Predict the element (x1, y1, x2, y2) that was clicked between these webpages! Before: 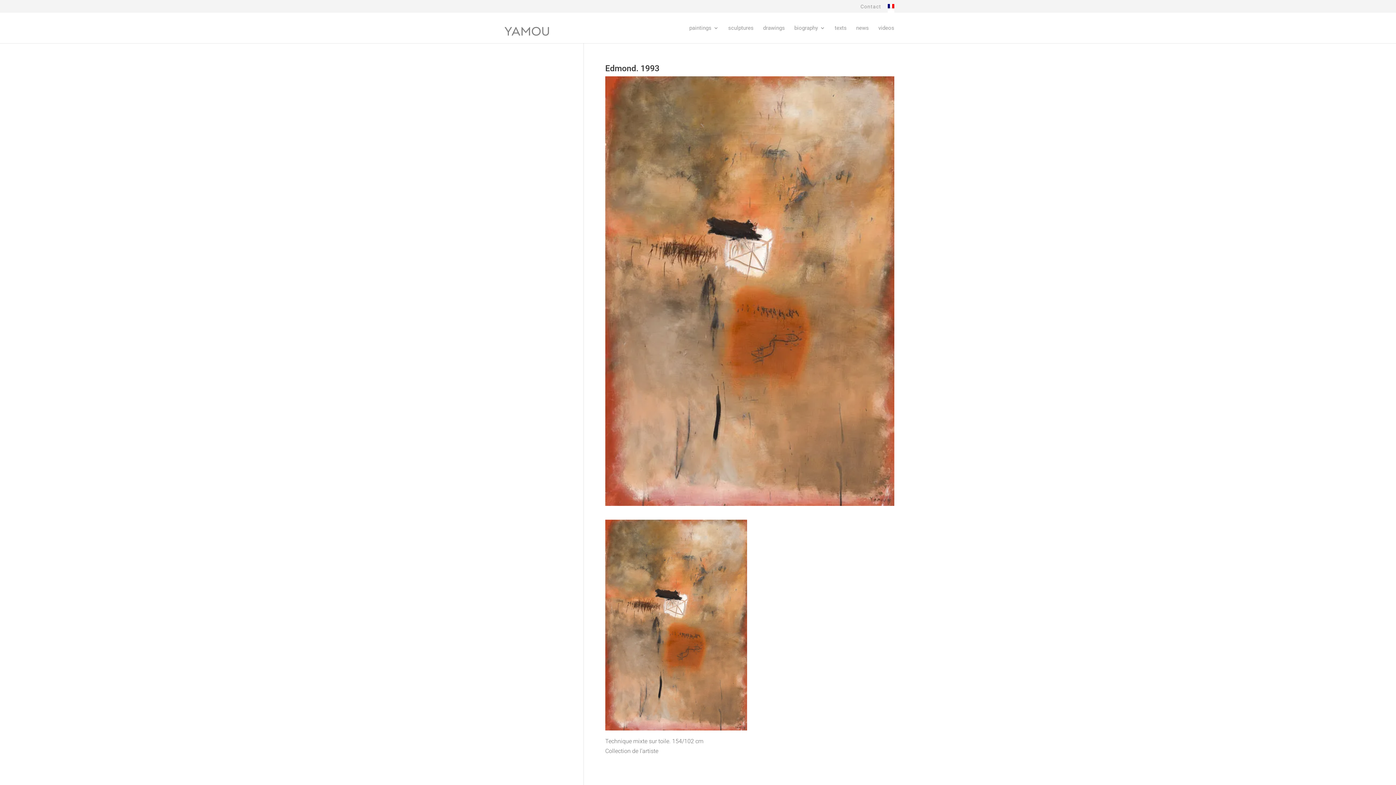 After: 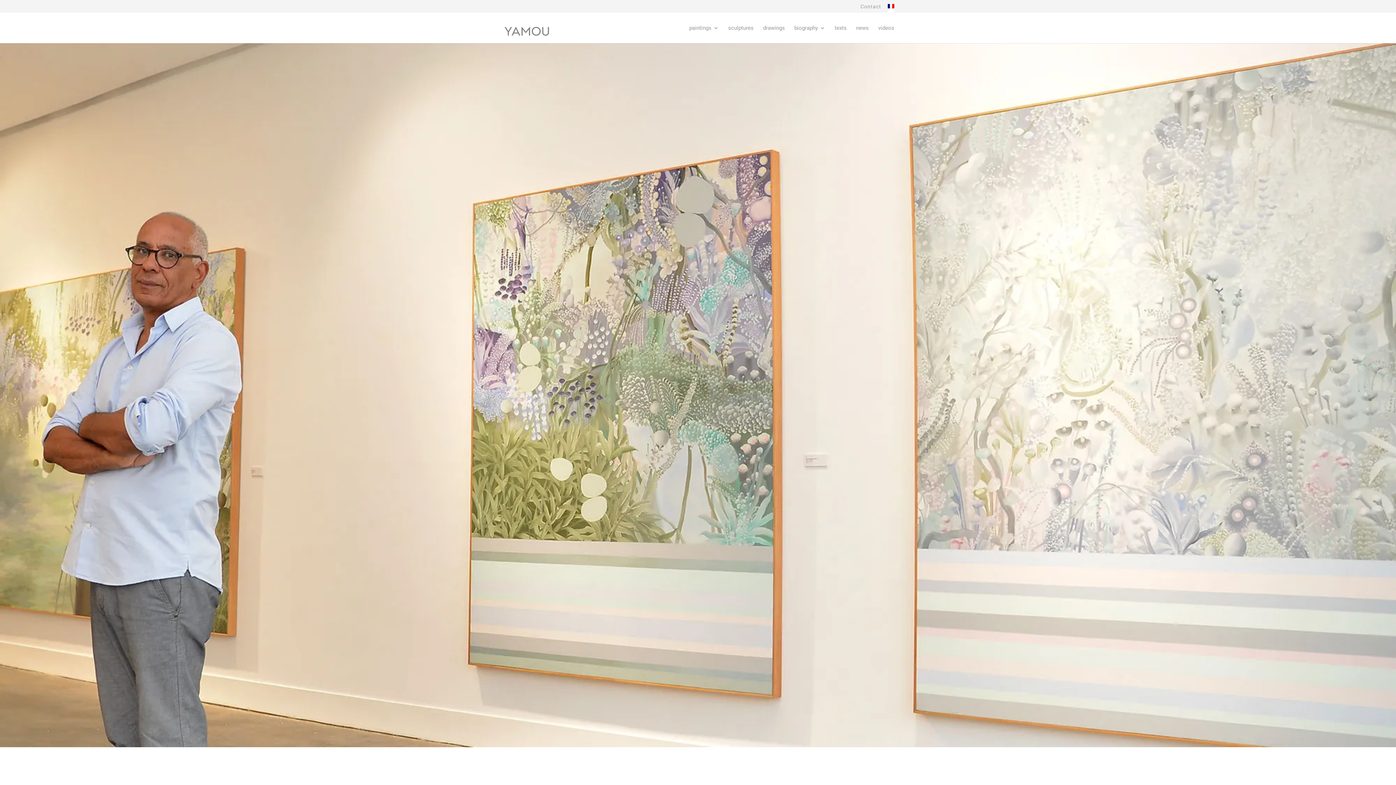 Action: bbox: (503, 24, 550, 30)